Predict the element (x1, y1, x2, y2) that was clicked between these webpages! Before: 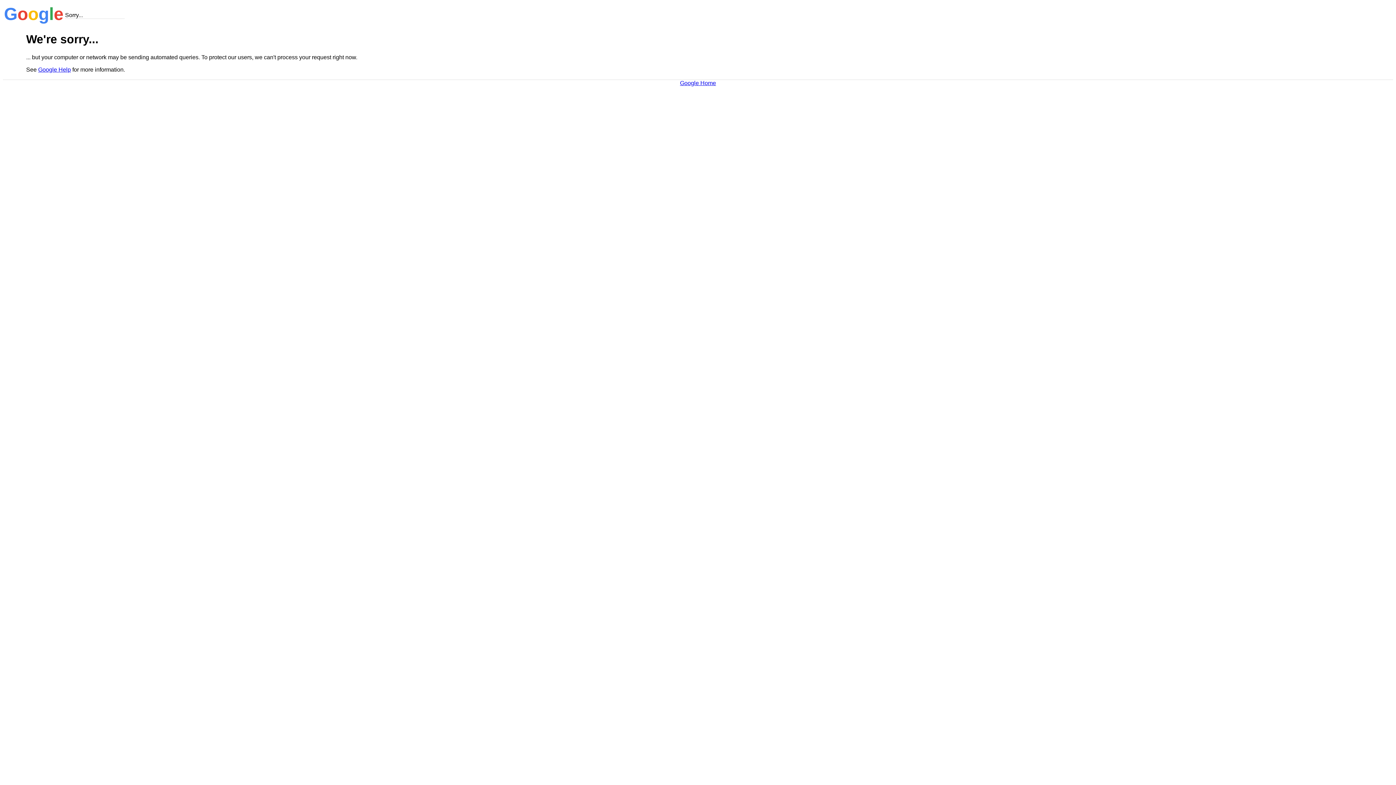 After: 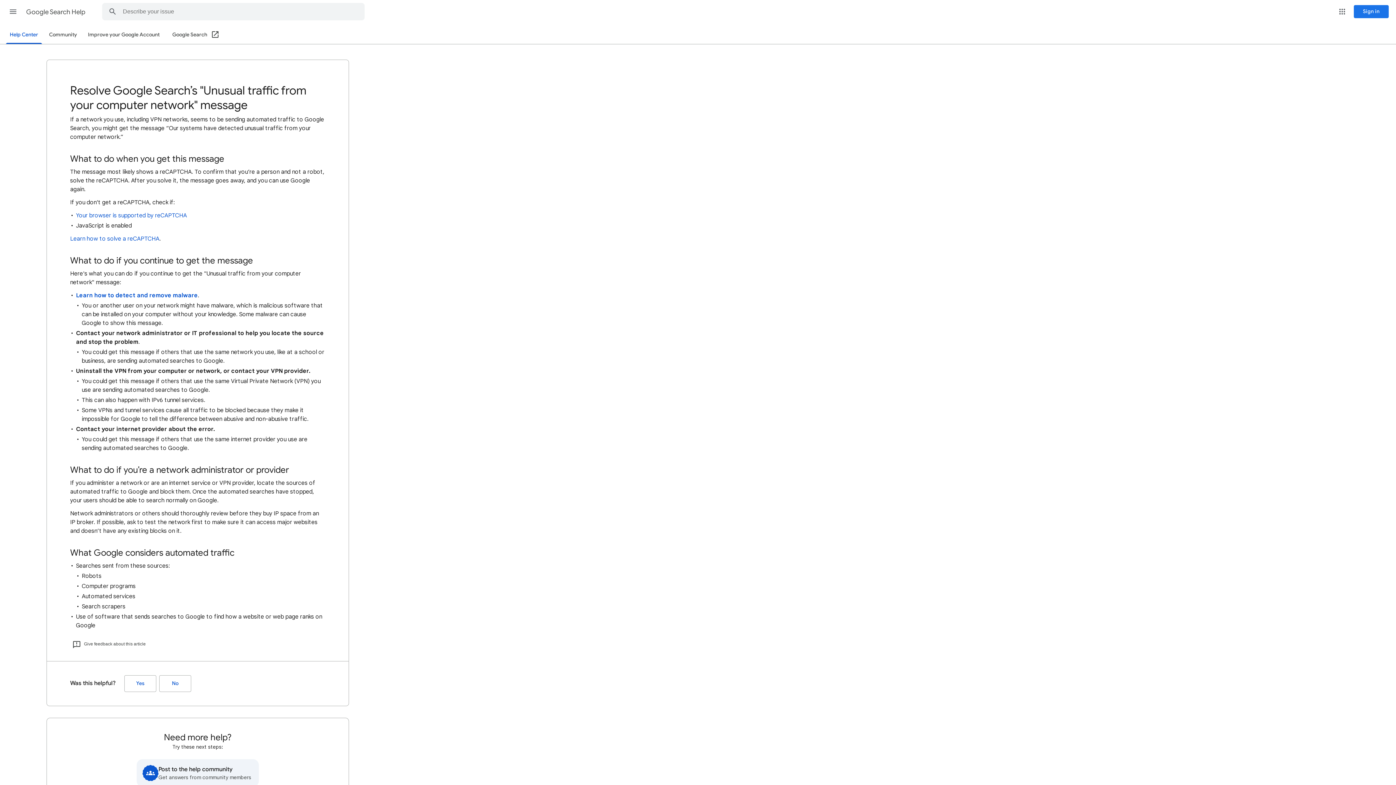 Action: label: Google Help bbox: (38, 66, 70, 72)